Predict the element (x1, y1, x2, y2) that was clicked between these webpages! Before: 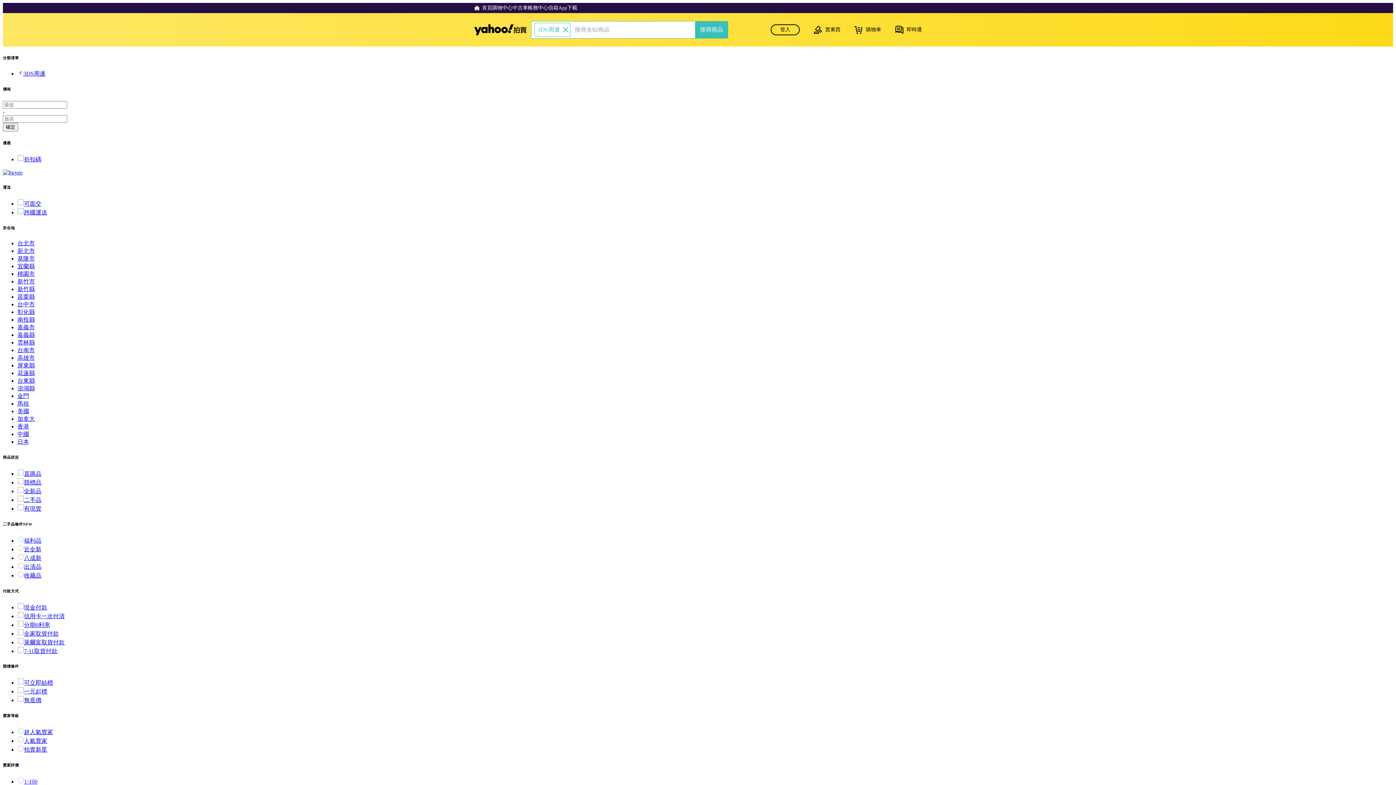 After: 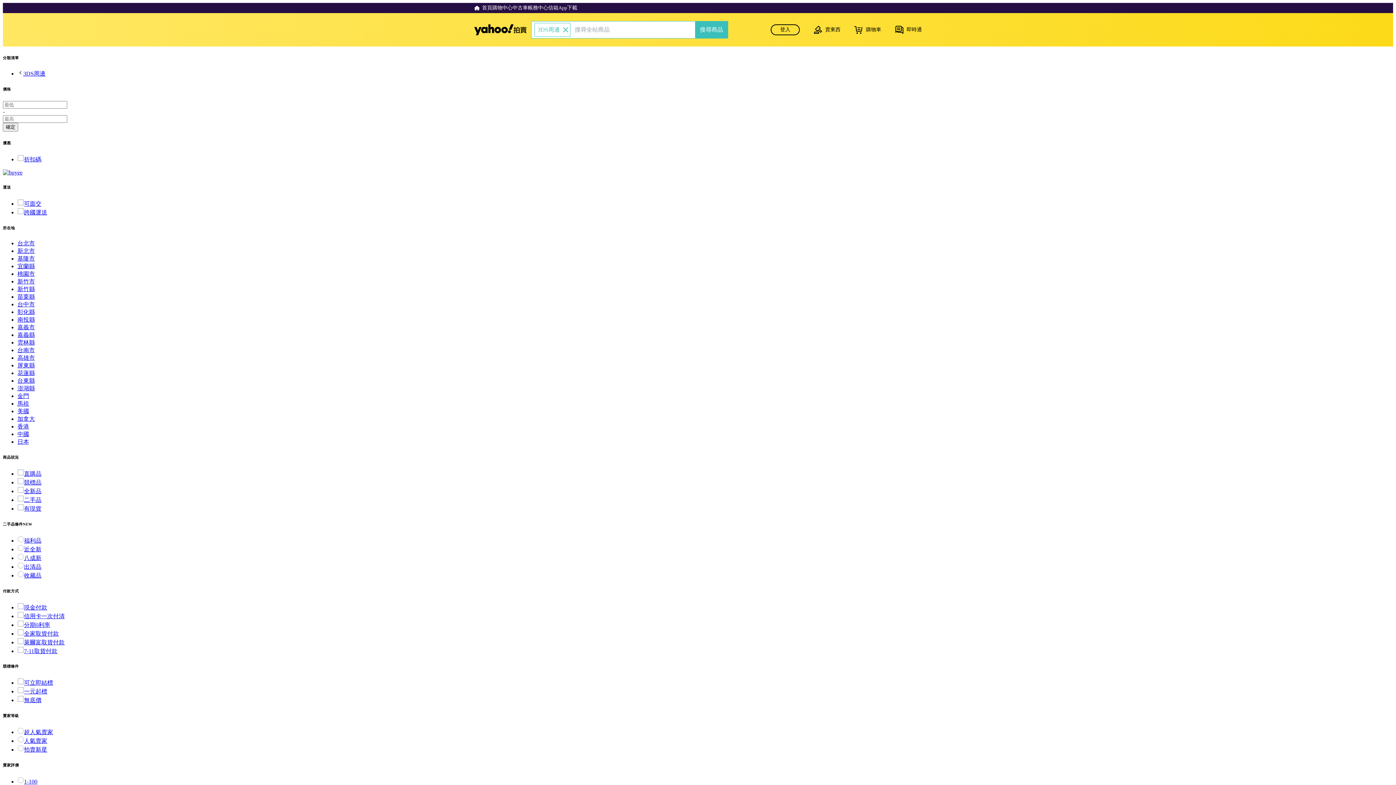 Action: bbox: (17, 400, 29, 406) label: 馬祖